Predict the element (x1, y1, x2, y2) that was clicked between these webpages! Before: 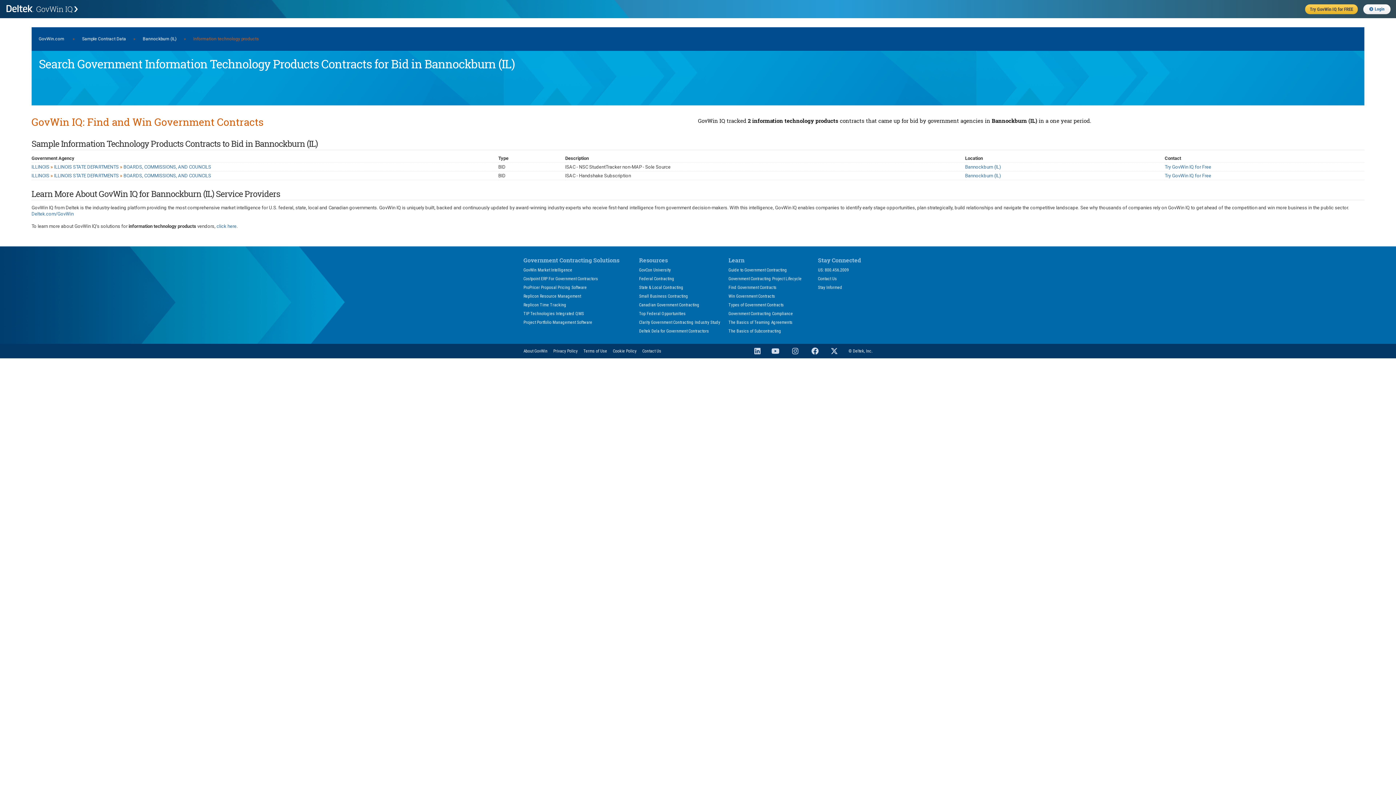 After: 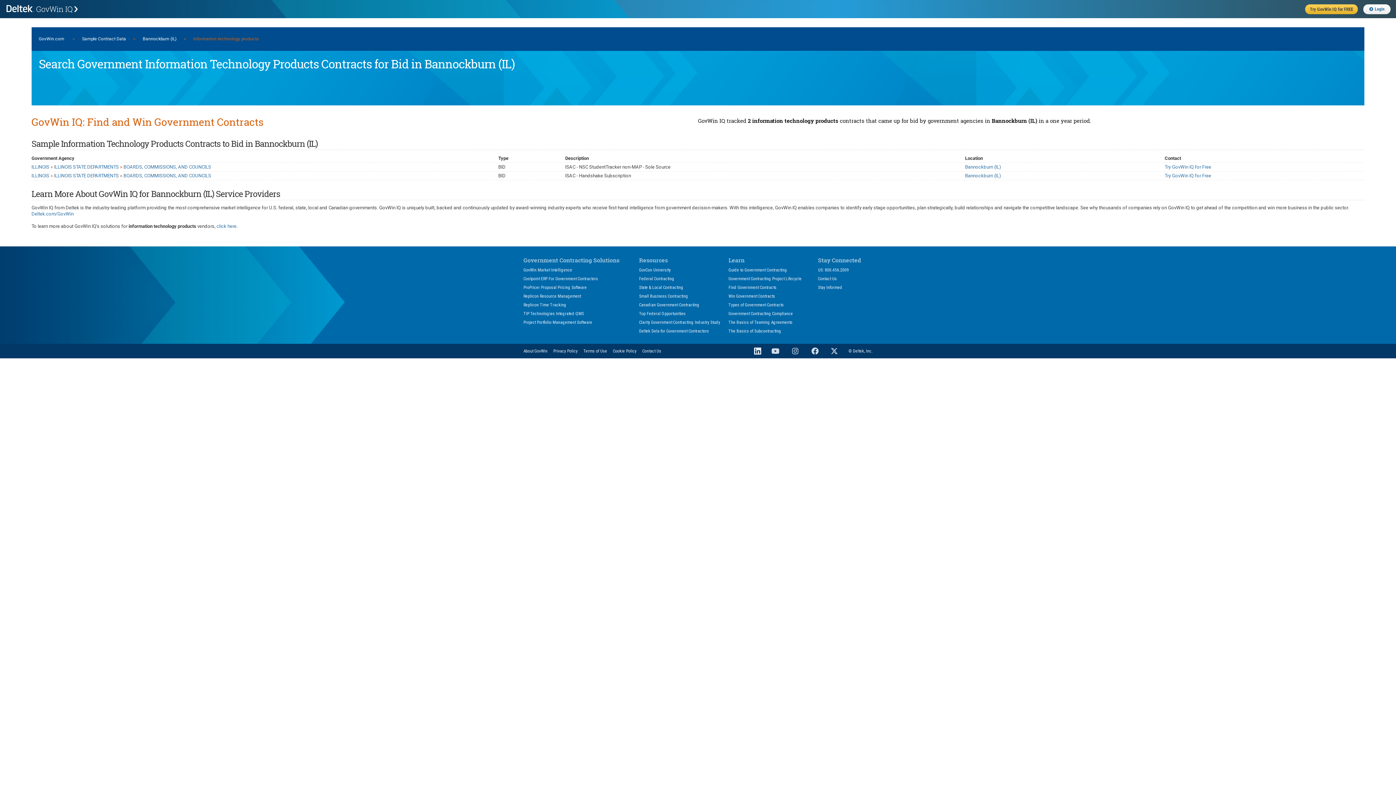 Action: bbox: (747, 347, 760, 354)